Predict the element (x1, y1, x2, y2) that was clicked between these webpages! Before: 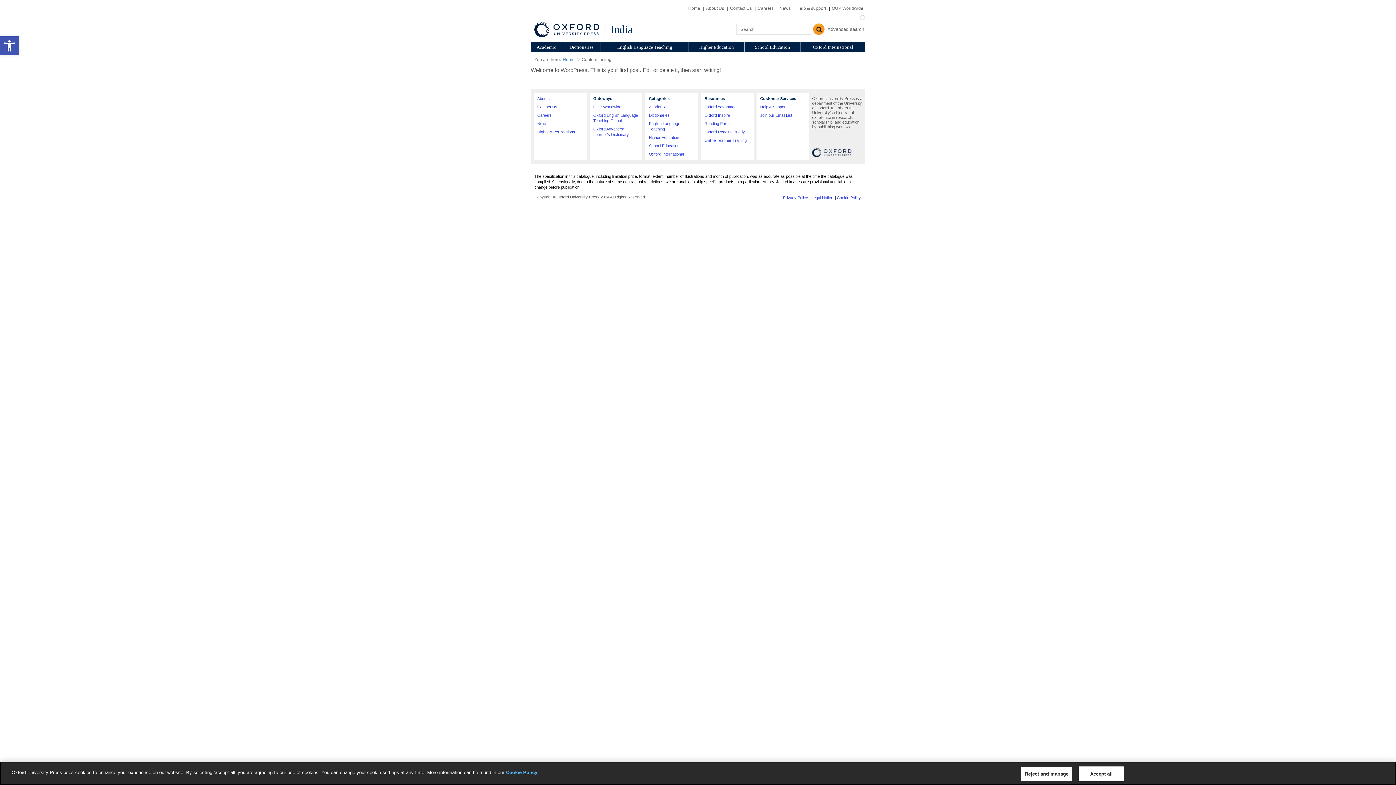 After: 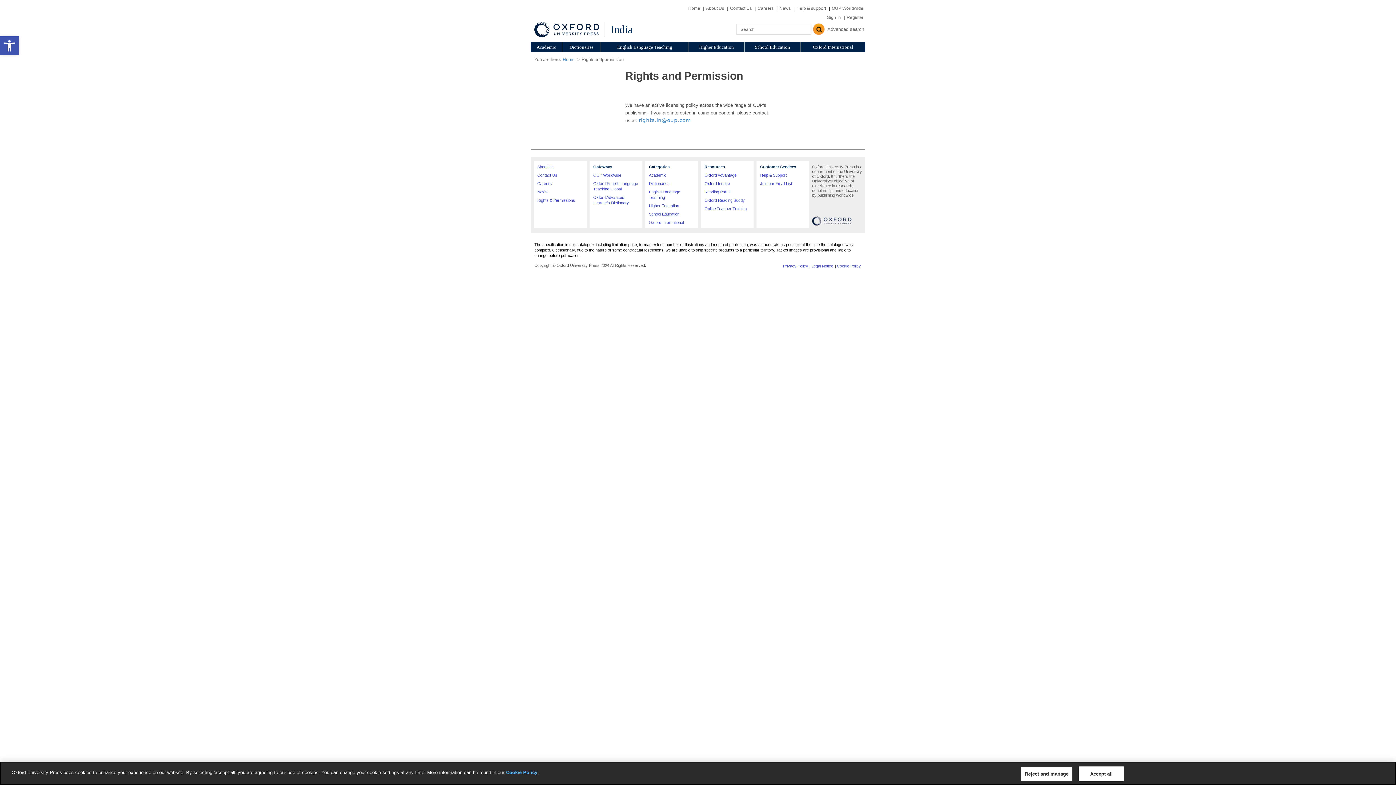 Action: label: Rights & Permissions bbox: (537, 129, 575, 134)